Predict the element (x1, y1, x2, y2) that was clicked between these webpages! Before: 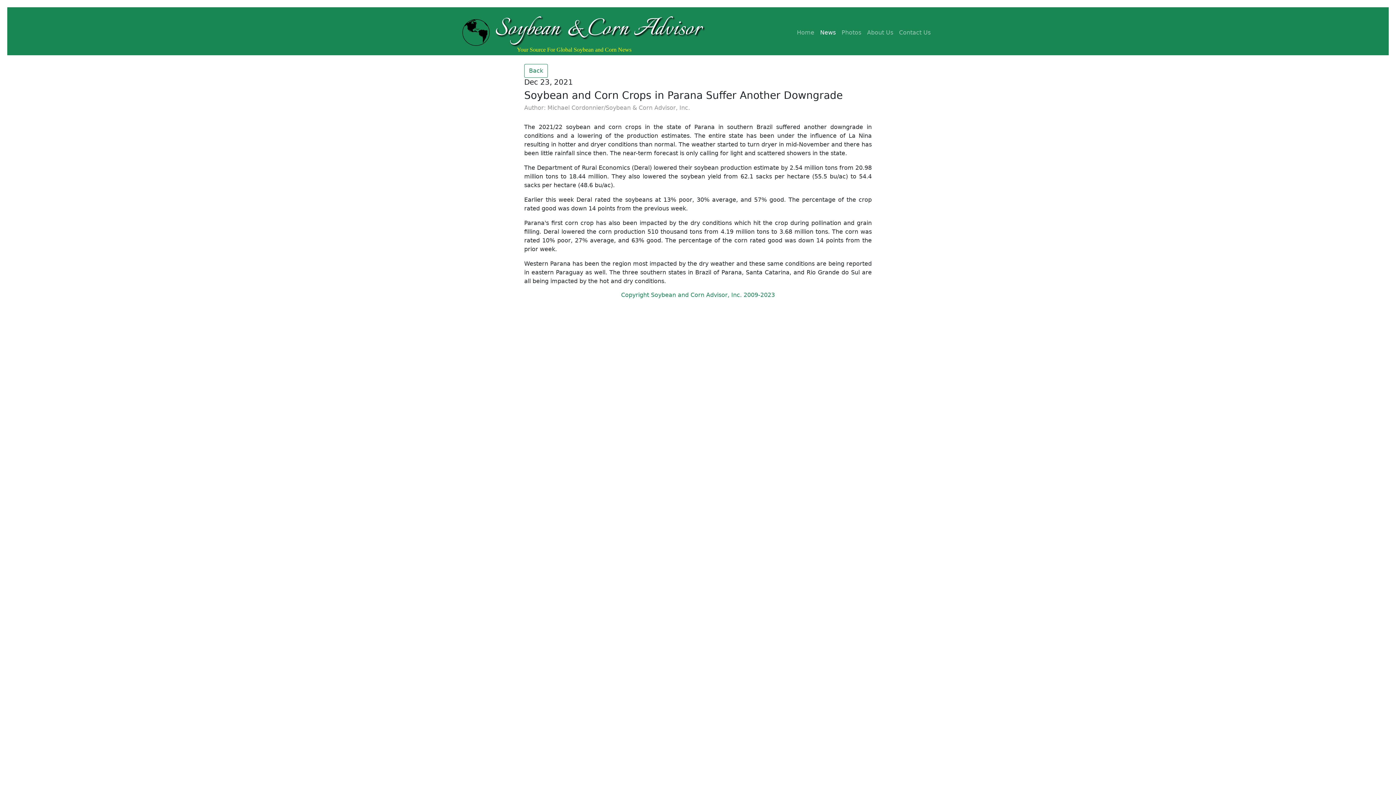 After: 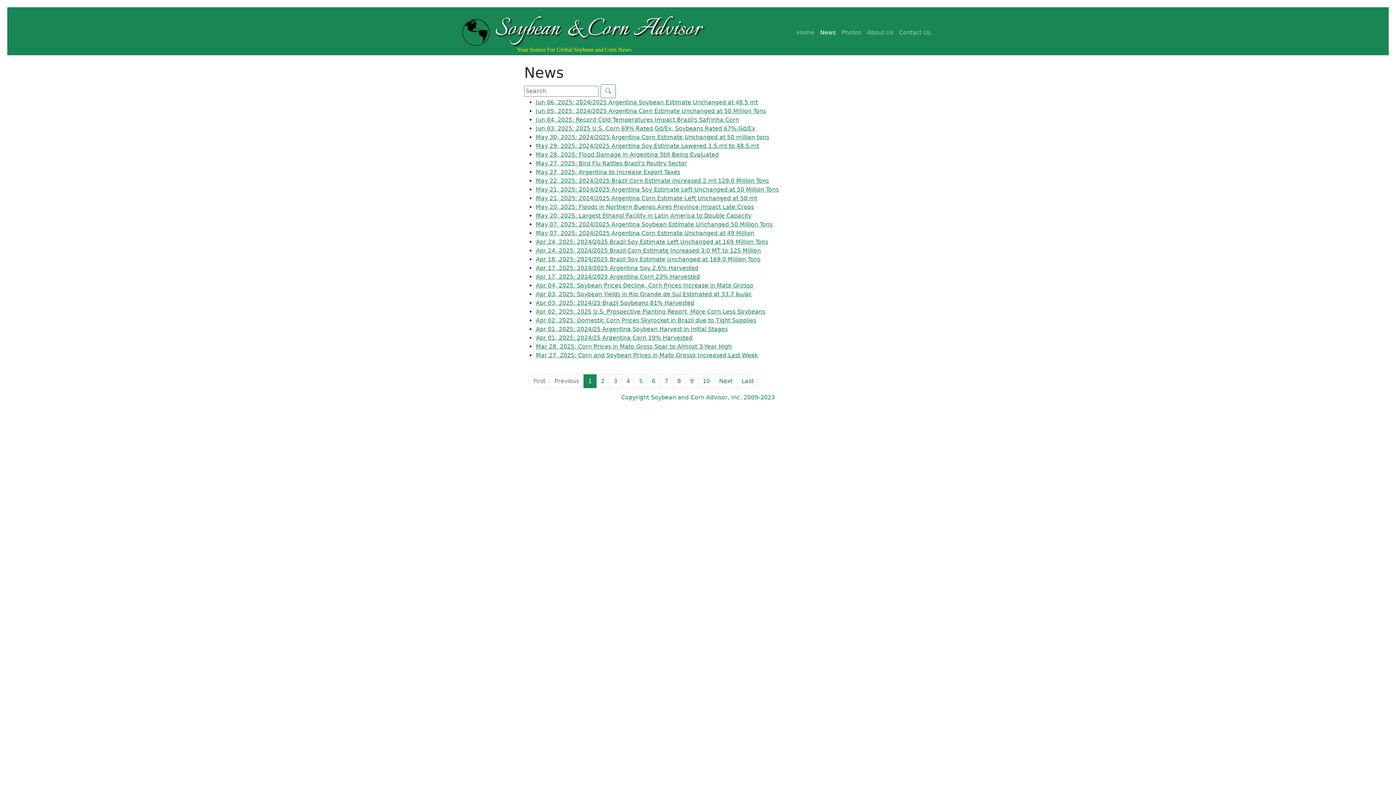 Action: bbox: (817, 25, 838, 40) label: News